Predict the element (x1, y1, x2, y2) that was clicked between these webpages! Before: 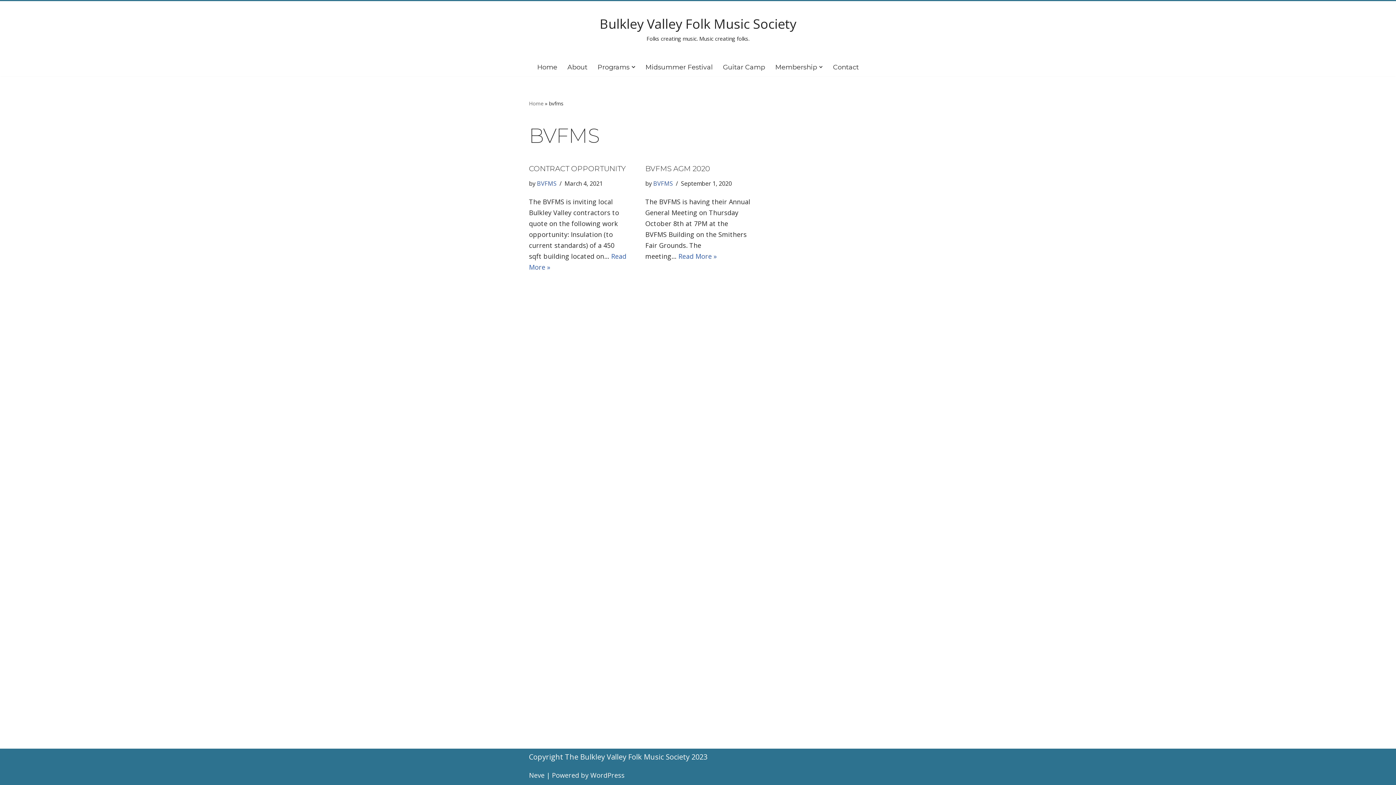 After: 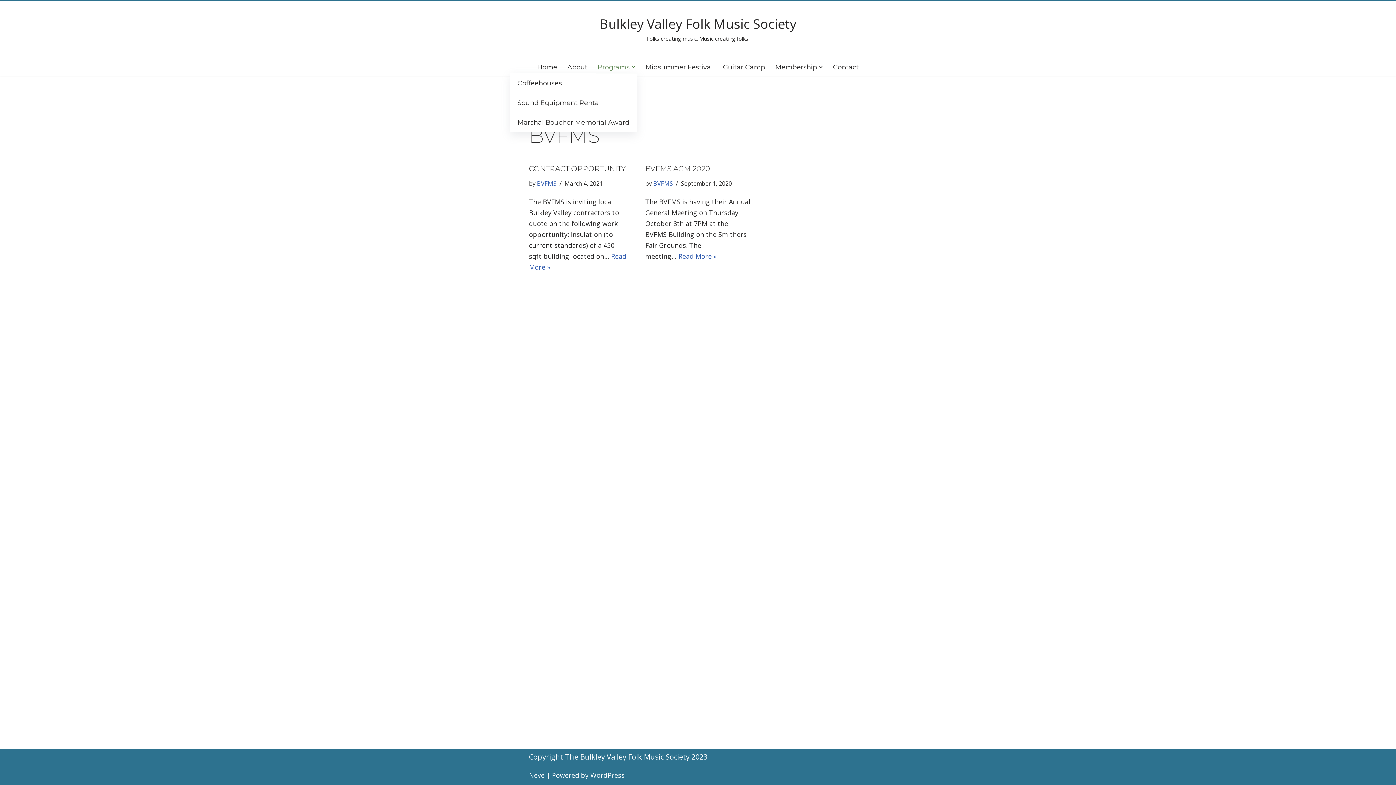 Action: bbox: (597, 60, 629, 73) label: Programs